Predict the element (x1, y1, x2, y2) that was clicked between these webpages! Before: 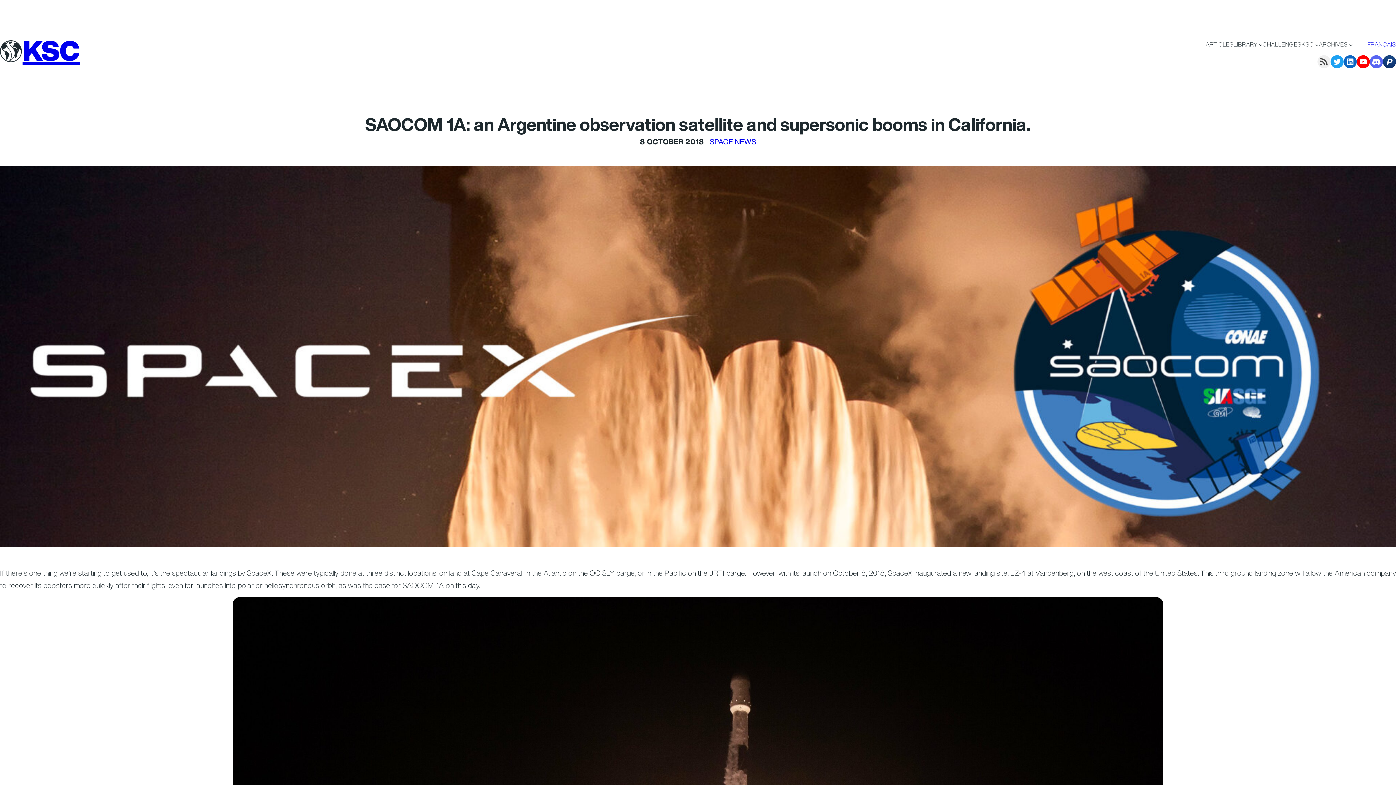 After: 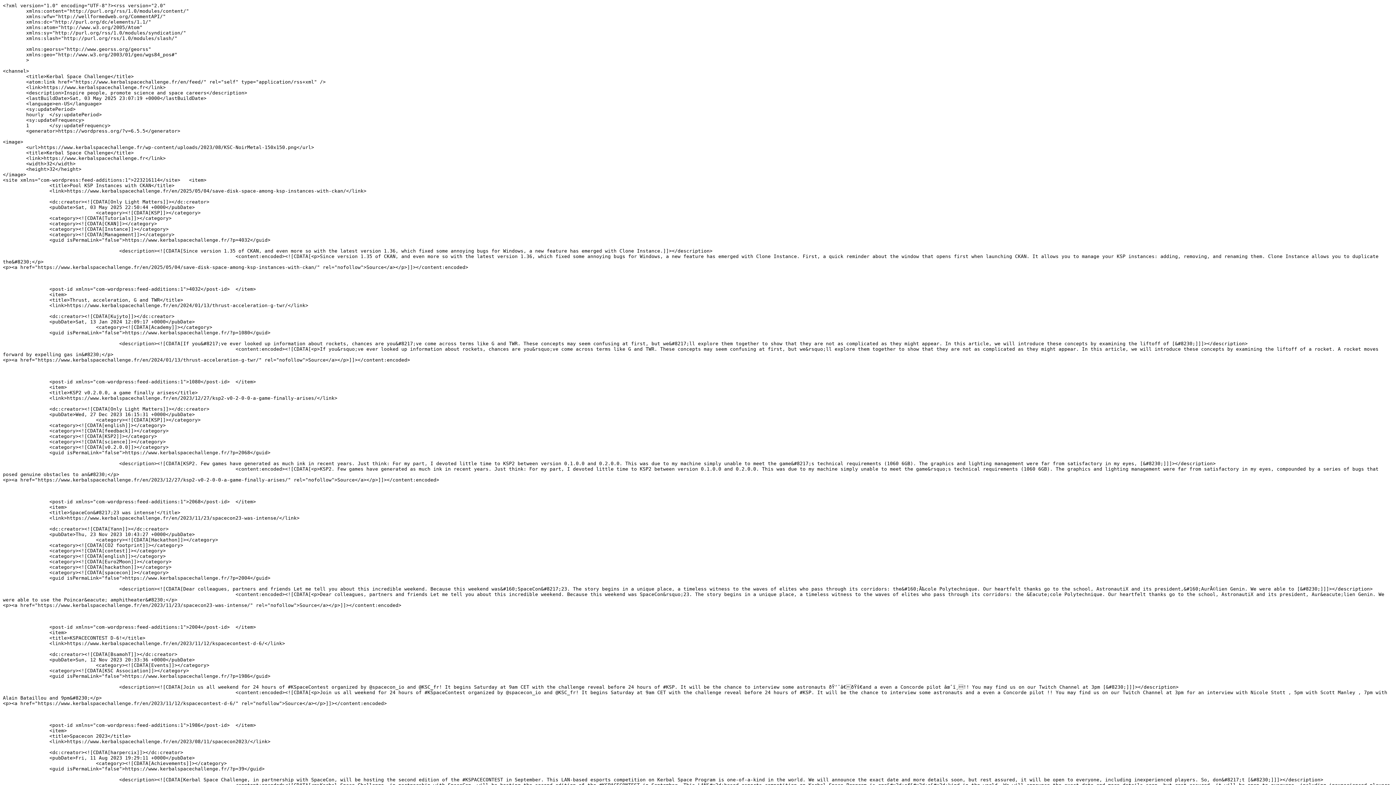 Action: label: RSS Feed bbox: (1317, 55, 1330, 68)